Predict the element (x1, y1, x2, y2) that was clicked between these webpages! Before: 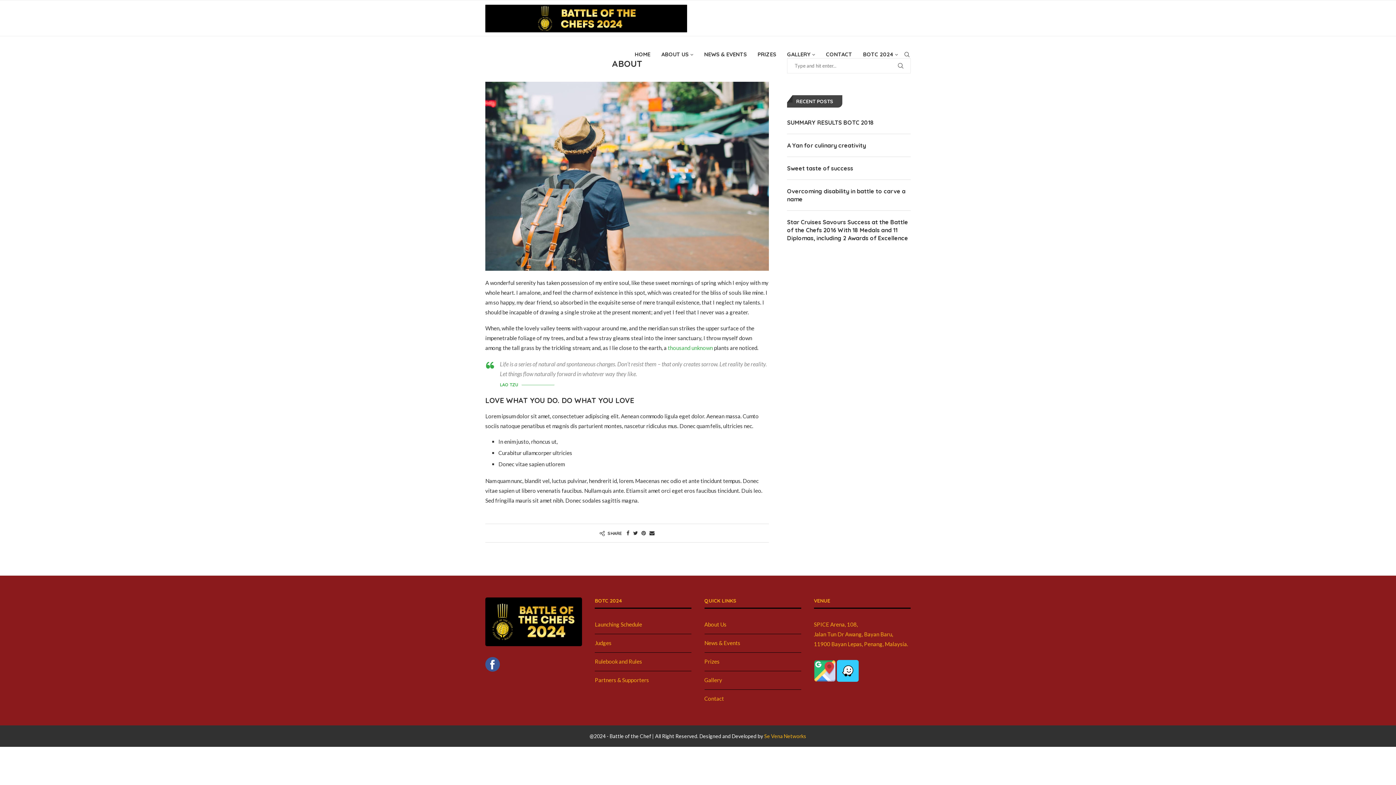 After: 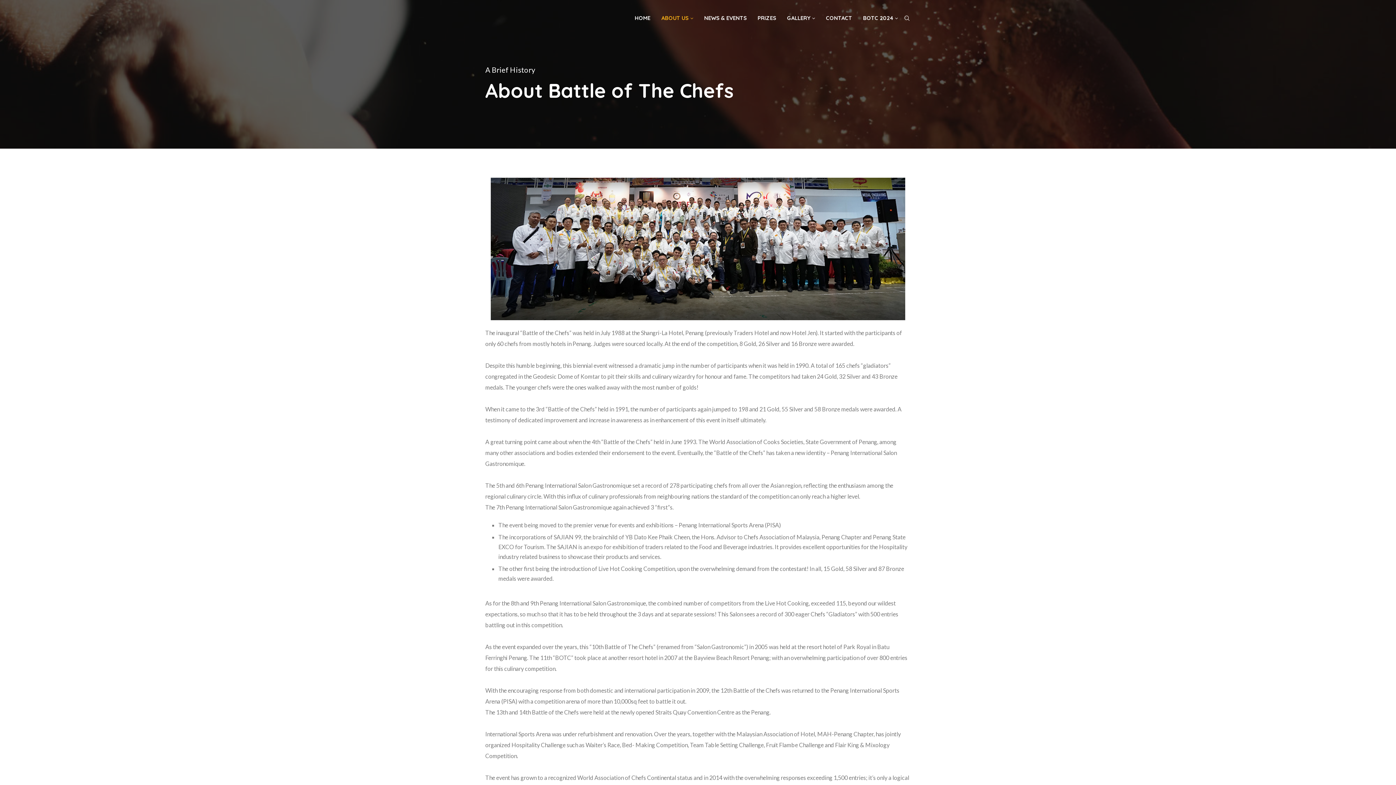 Action: bbox: (661, 36, 693, 72) label: ABOUT US